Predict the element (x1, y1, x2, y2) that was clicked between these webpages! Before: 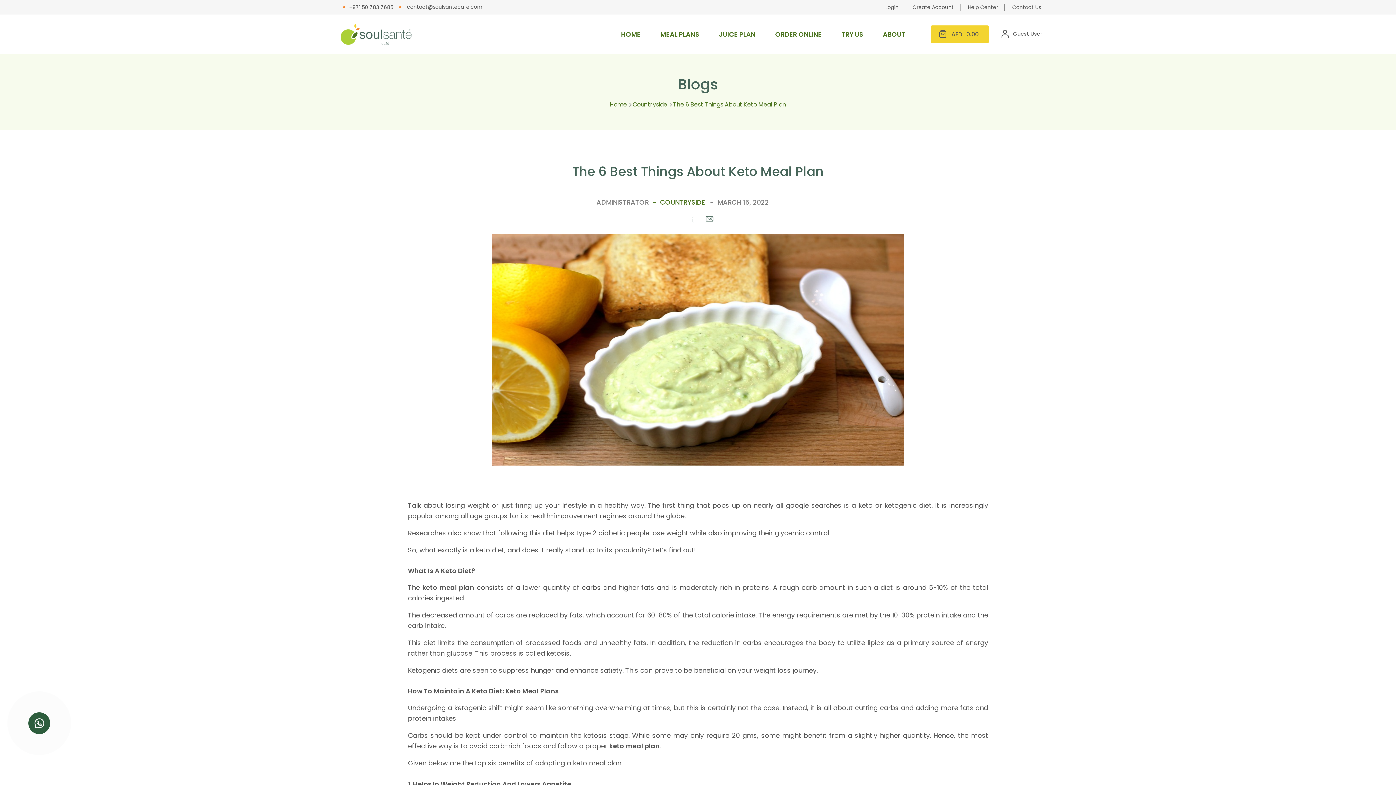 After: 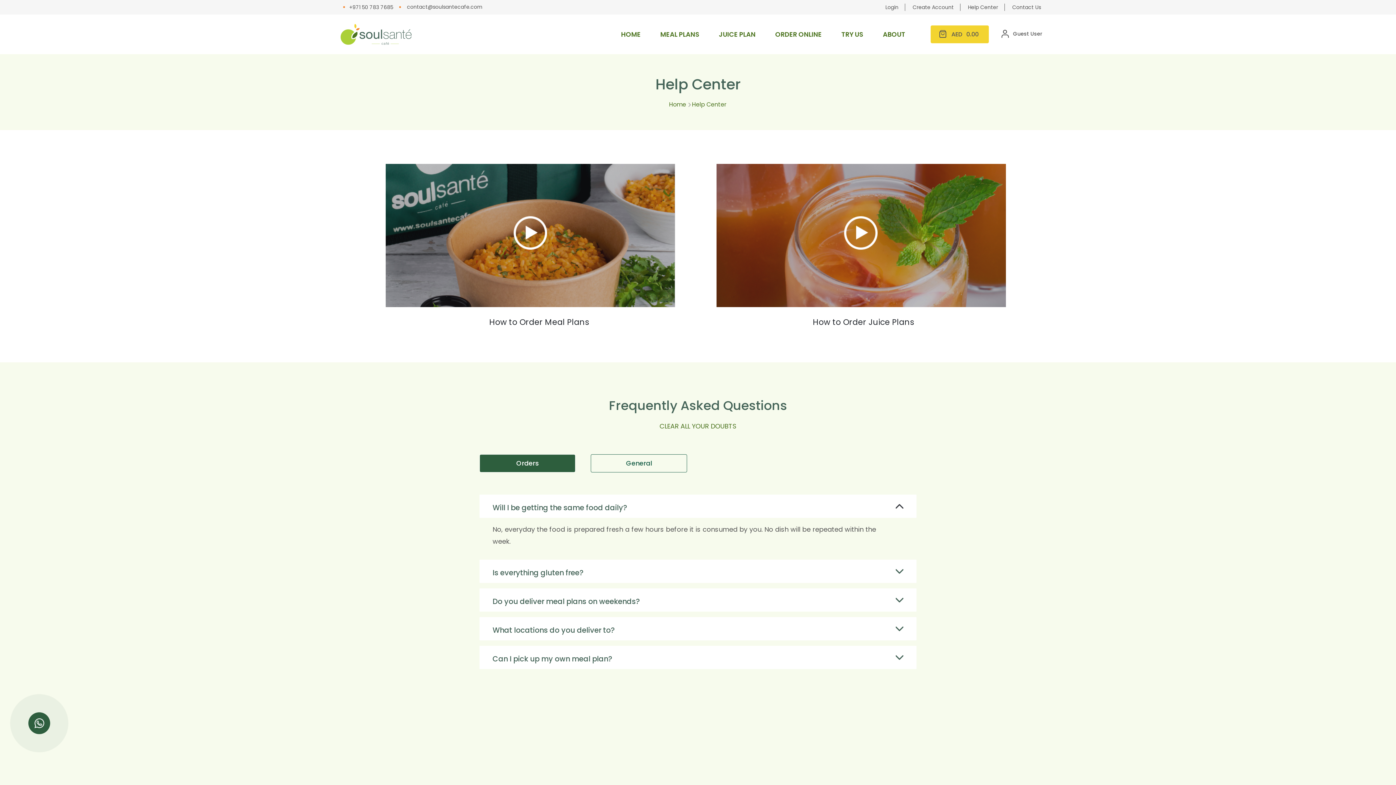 Action: label: Help Center bbox: (962, 3, 1004, 10)